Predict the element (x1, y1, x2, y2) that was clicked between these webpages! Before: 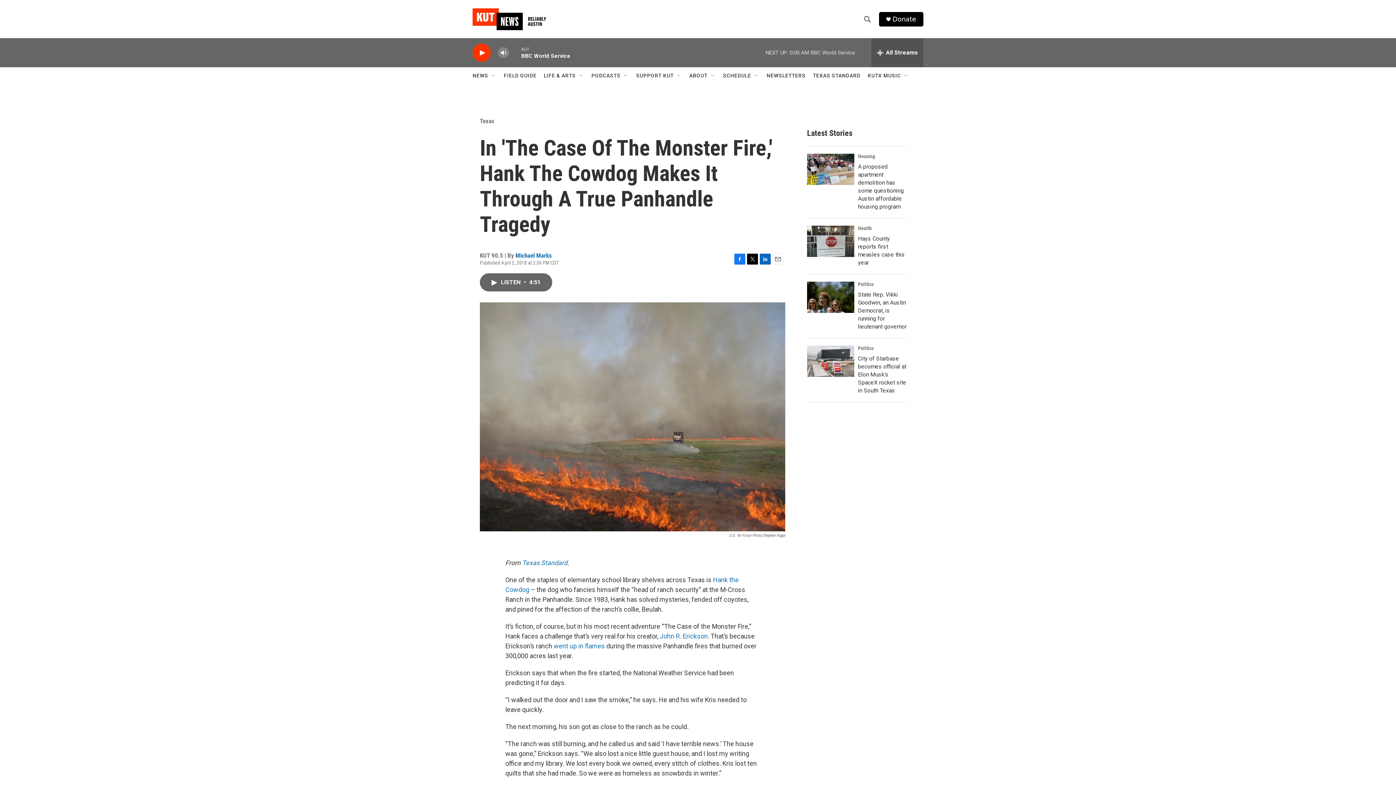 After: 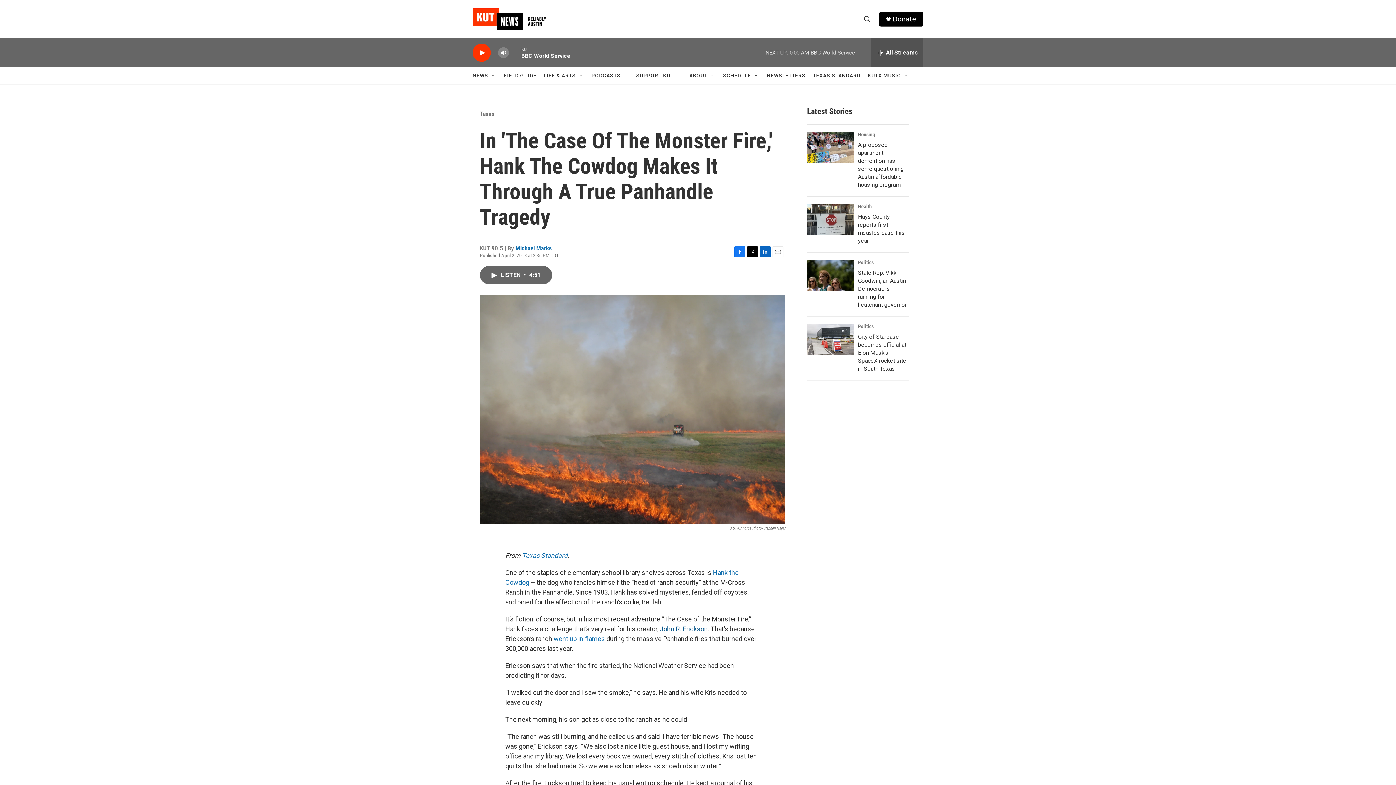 Action: label: John R. Erickson bbox: (662, 632, 712, 640)